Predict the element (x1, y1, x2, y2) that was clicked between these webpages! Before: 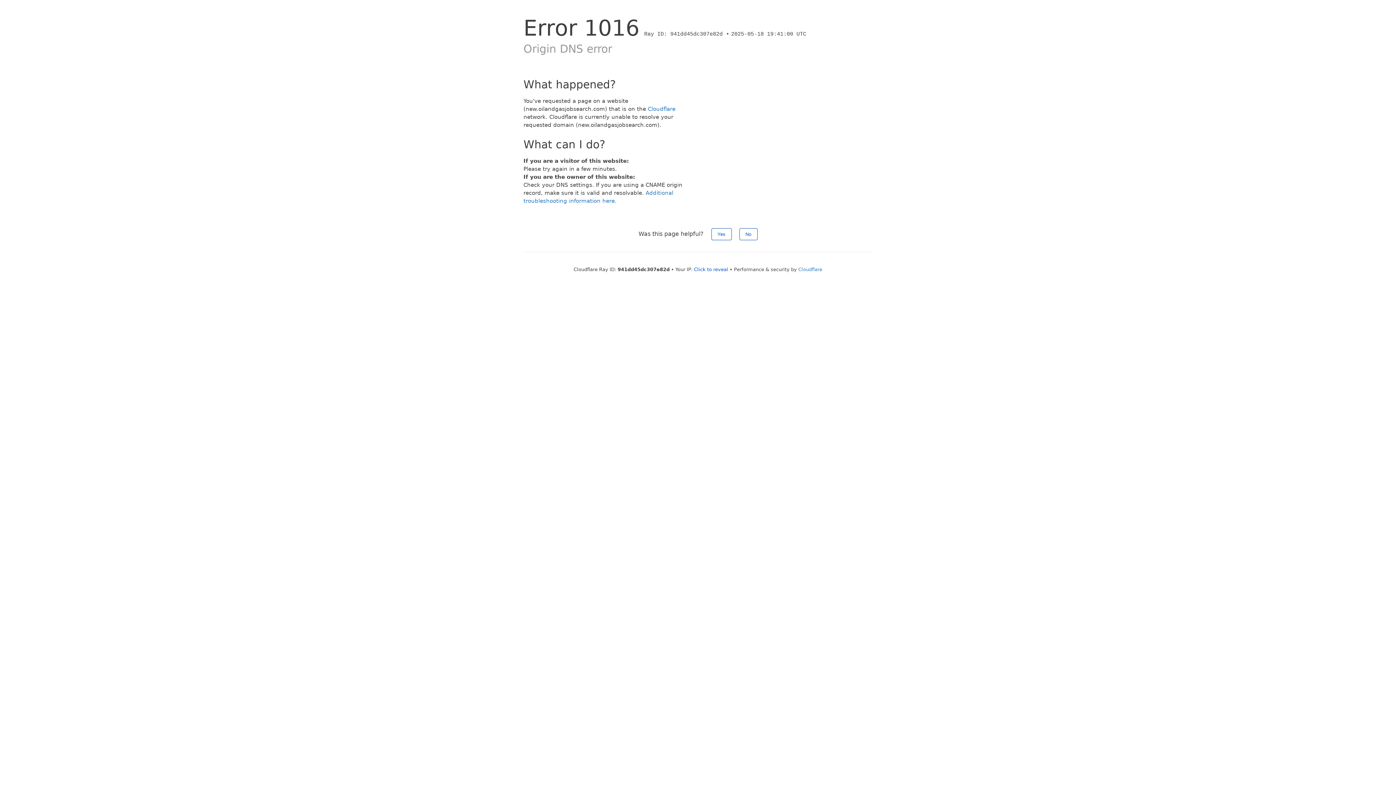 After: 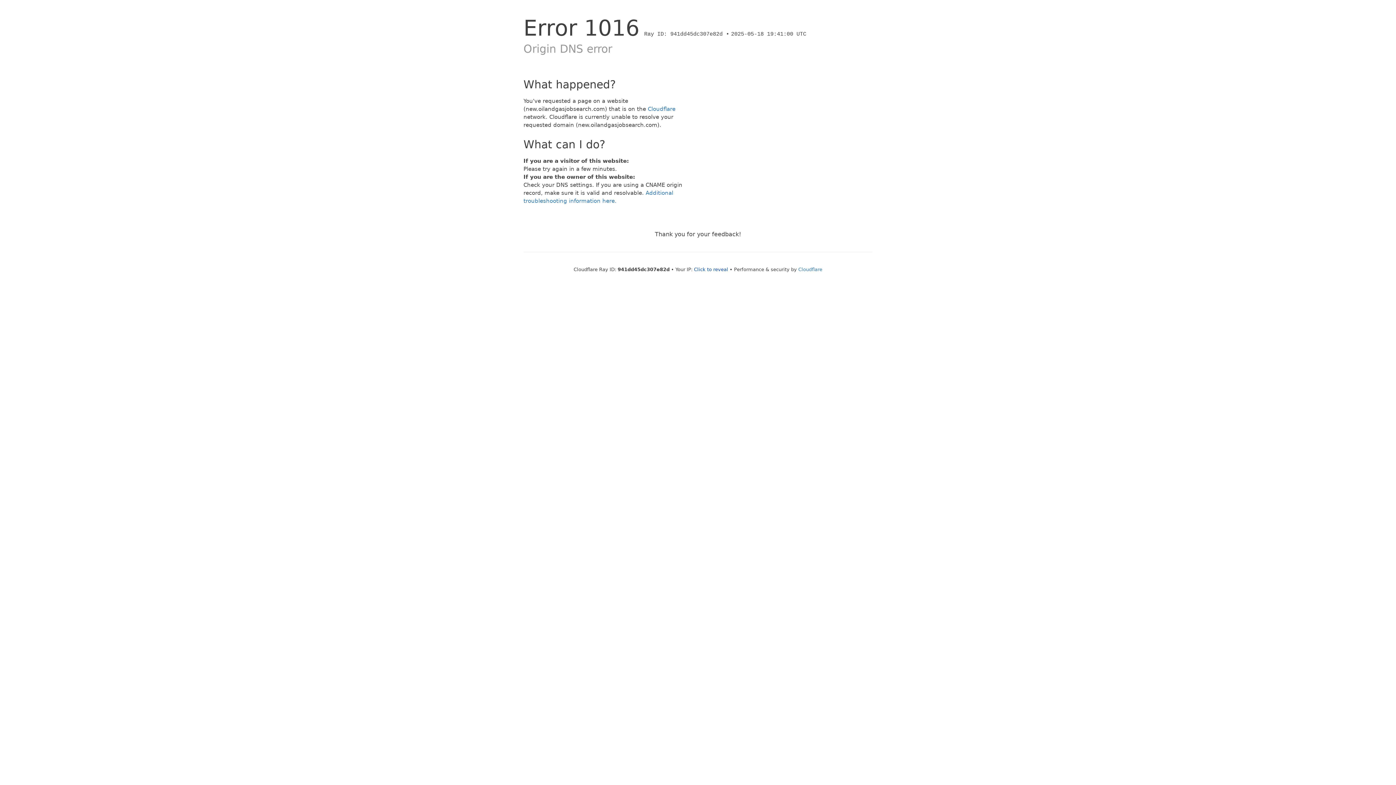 Action: label: No bbox: (739, 228, 757, 240)